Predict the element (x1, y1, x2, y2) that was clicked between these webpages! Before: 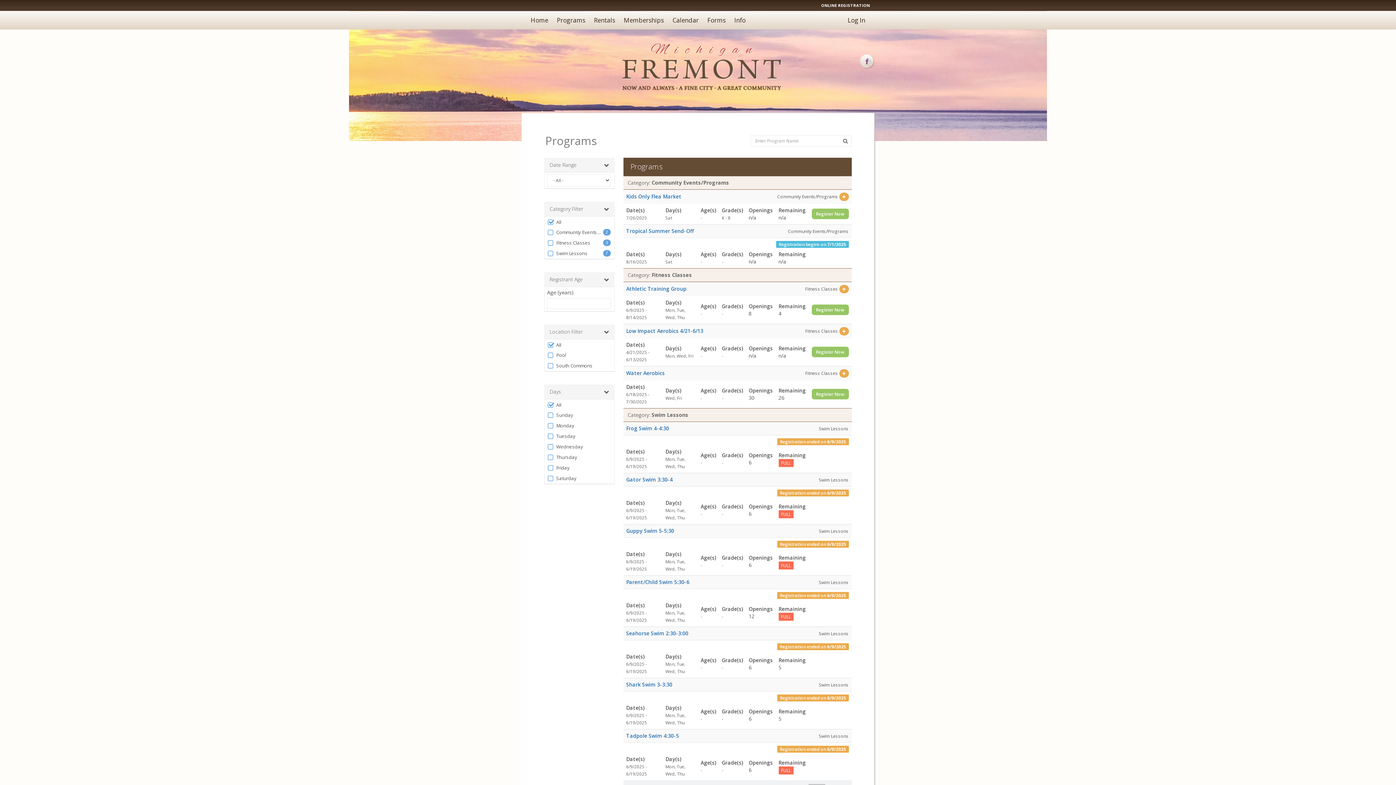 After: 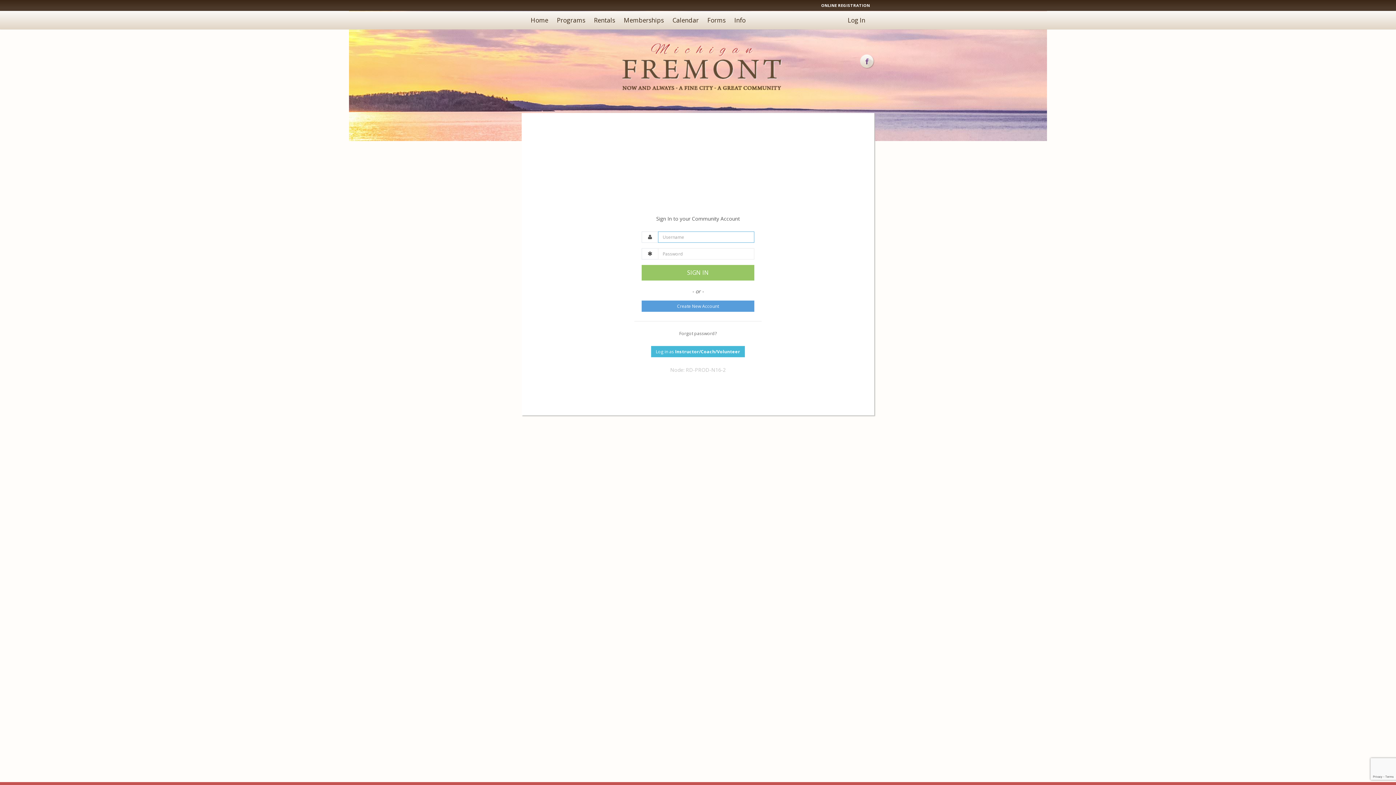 Action: label: Register Now bbox: (811, 346, 848, 357)